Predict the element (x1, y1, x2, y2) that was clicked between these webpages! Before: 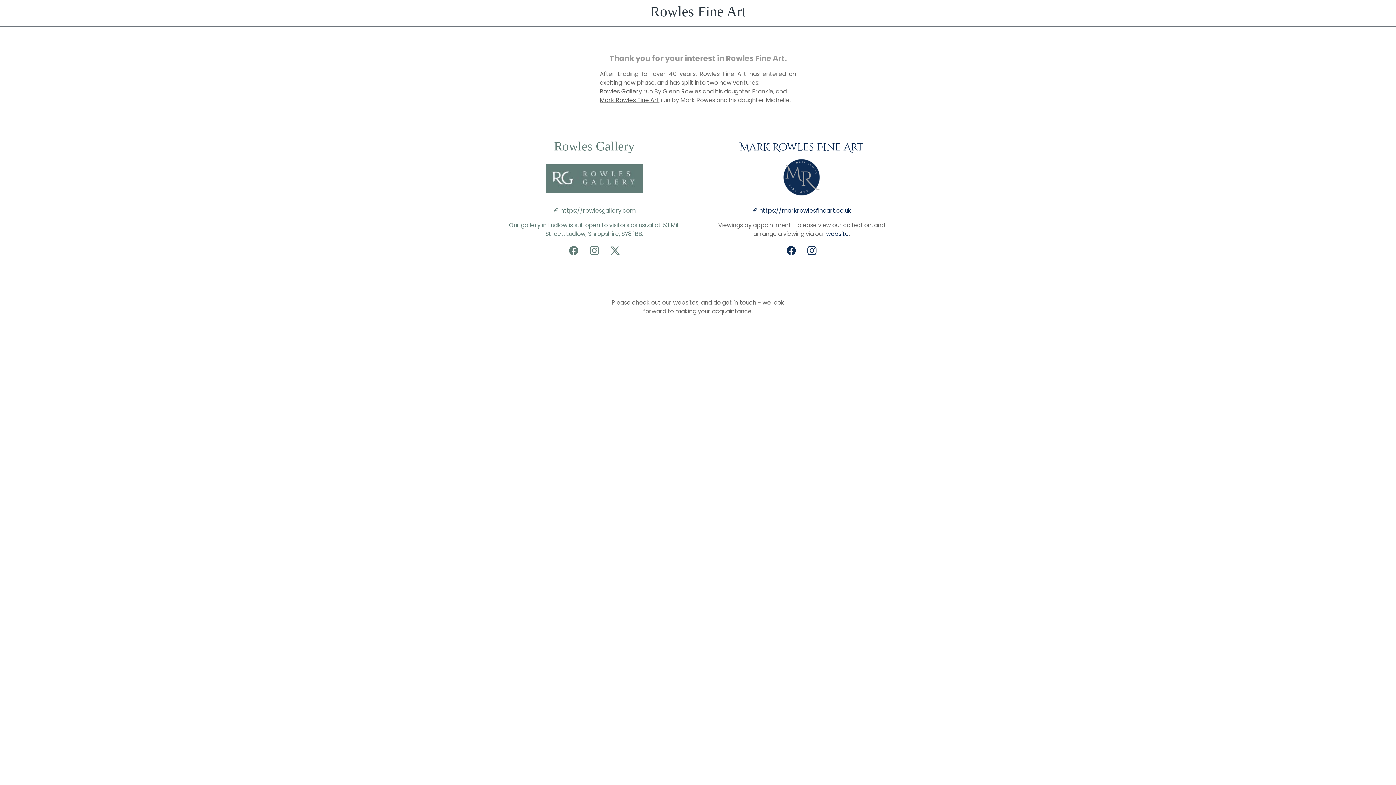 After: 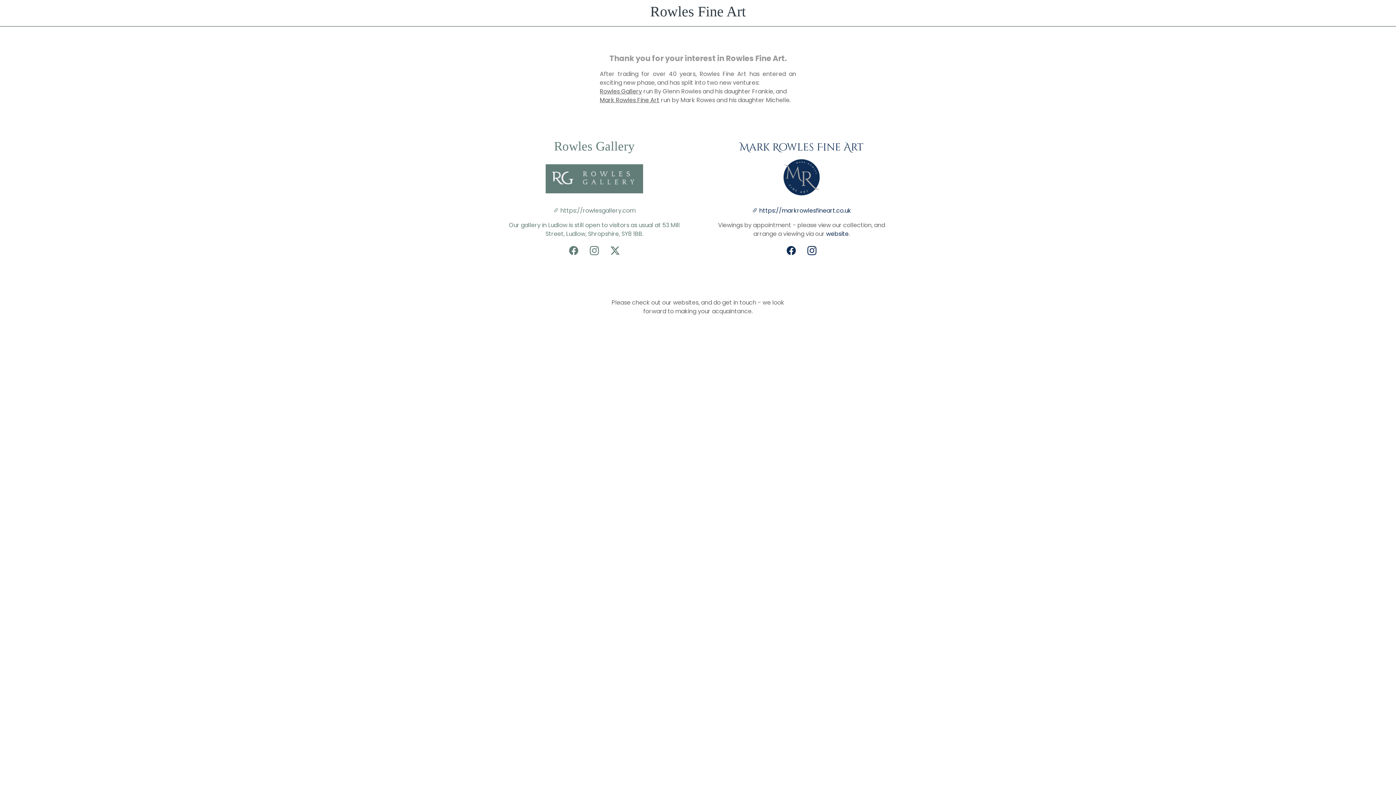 Action: label: Mark Rowles Fine Art bbox: (739, 140, 863, 154)